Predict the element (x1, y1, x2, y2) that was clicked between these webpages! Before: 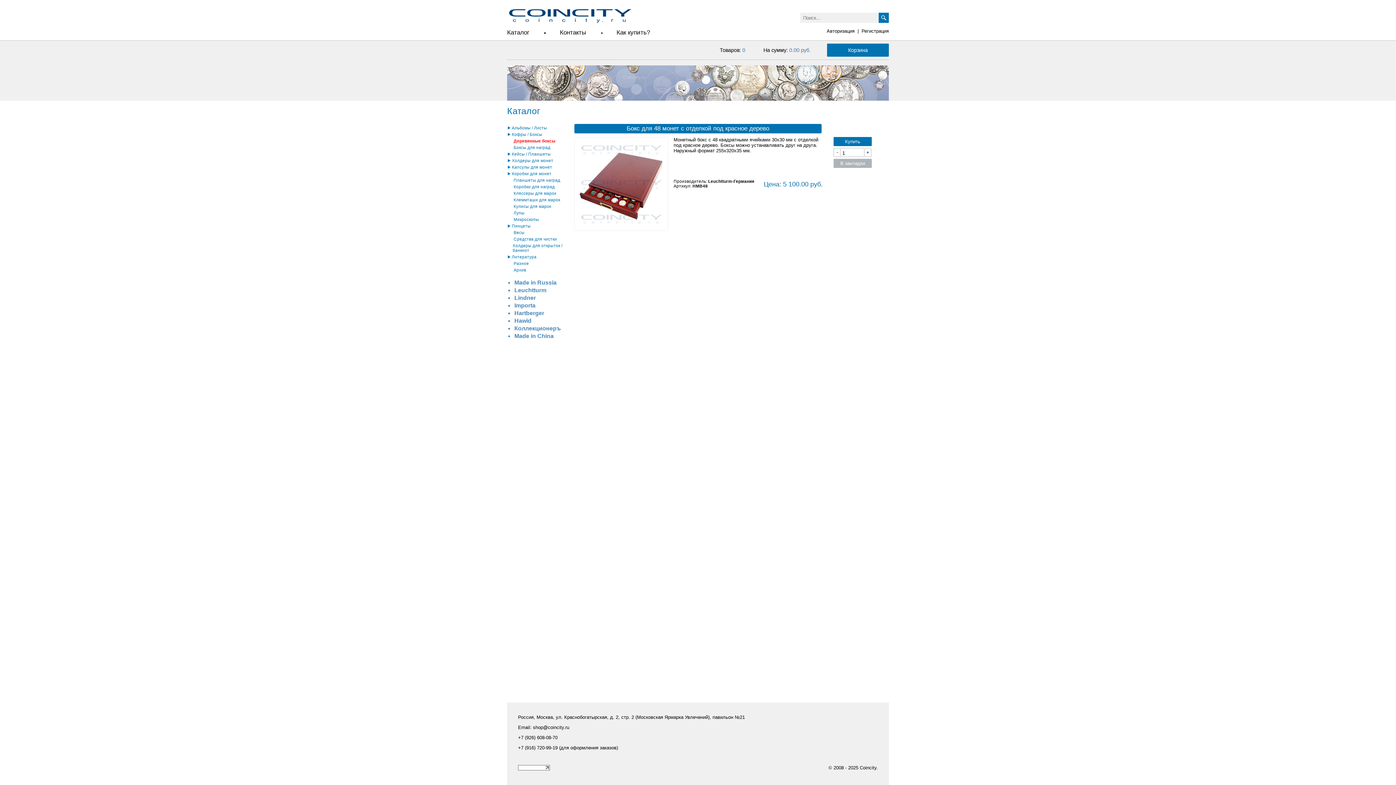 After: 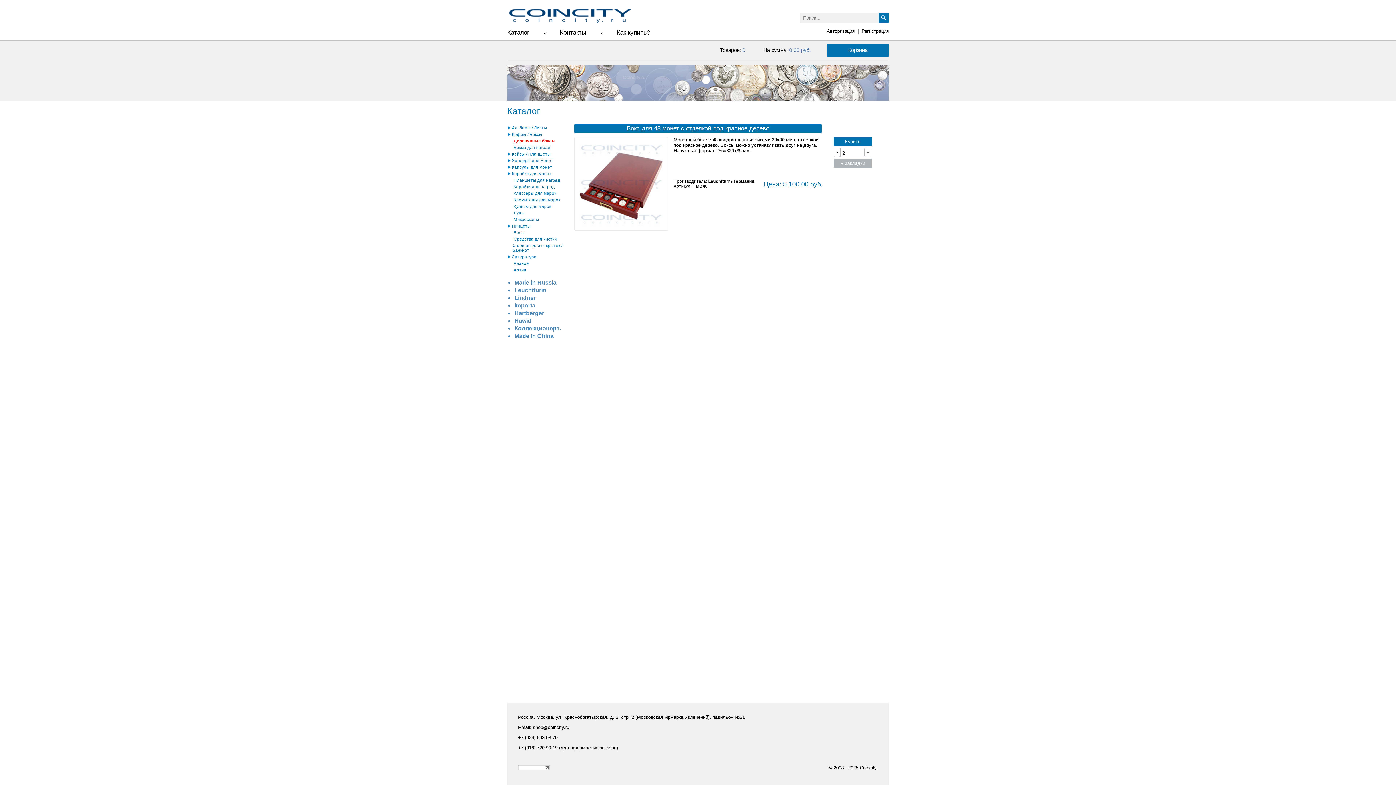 Action: bbox: (864, 148, 871, 157) label: +